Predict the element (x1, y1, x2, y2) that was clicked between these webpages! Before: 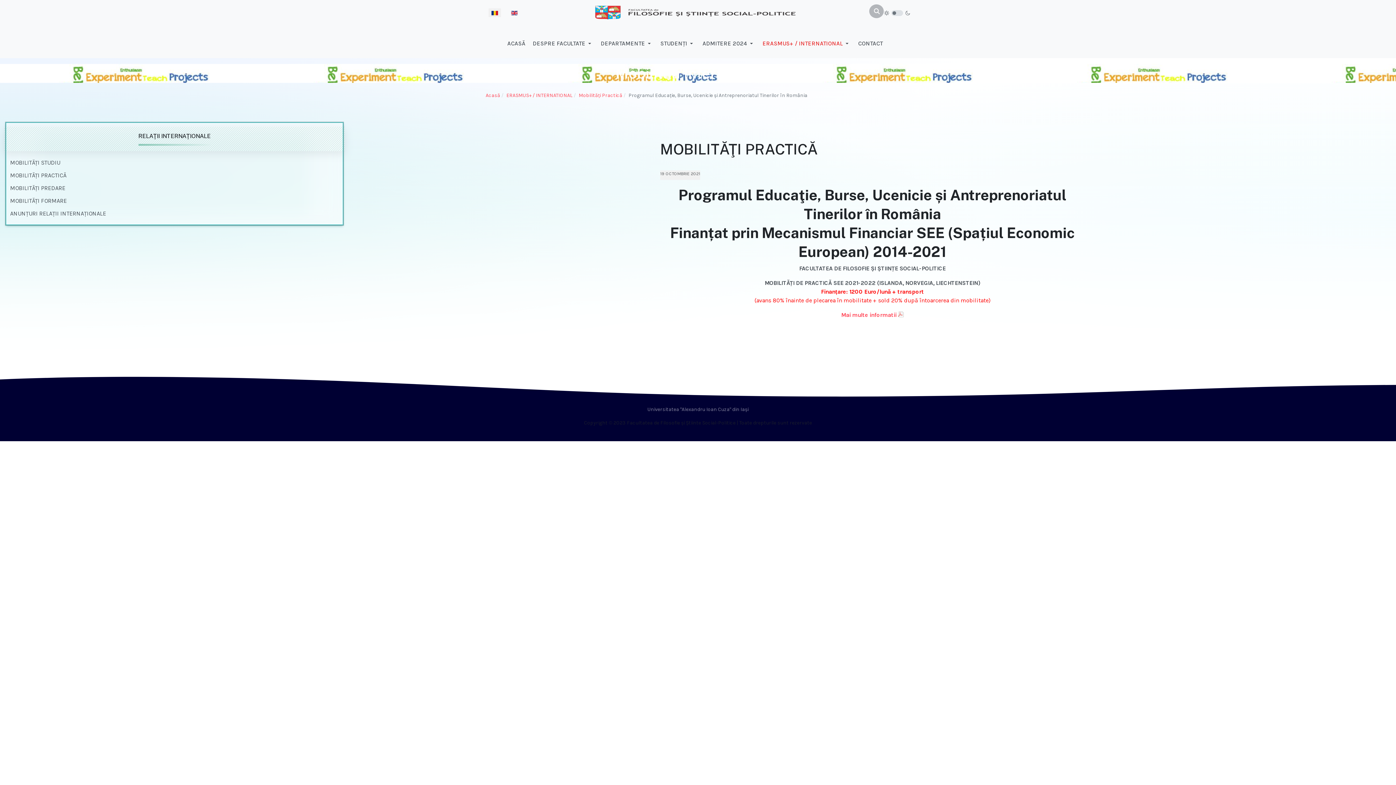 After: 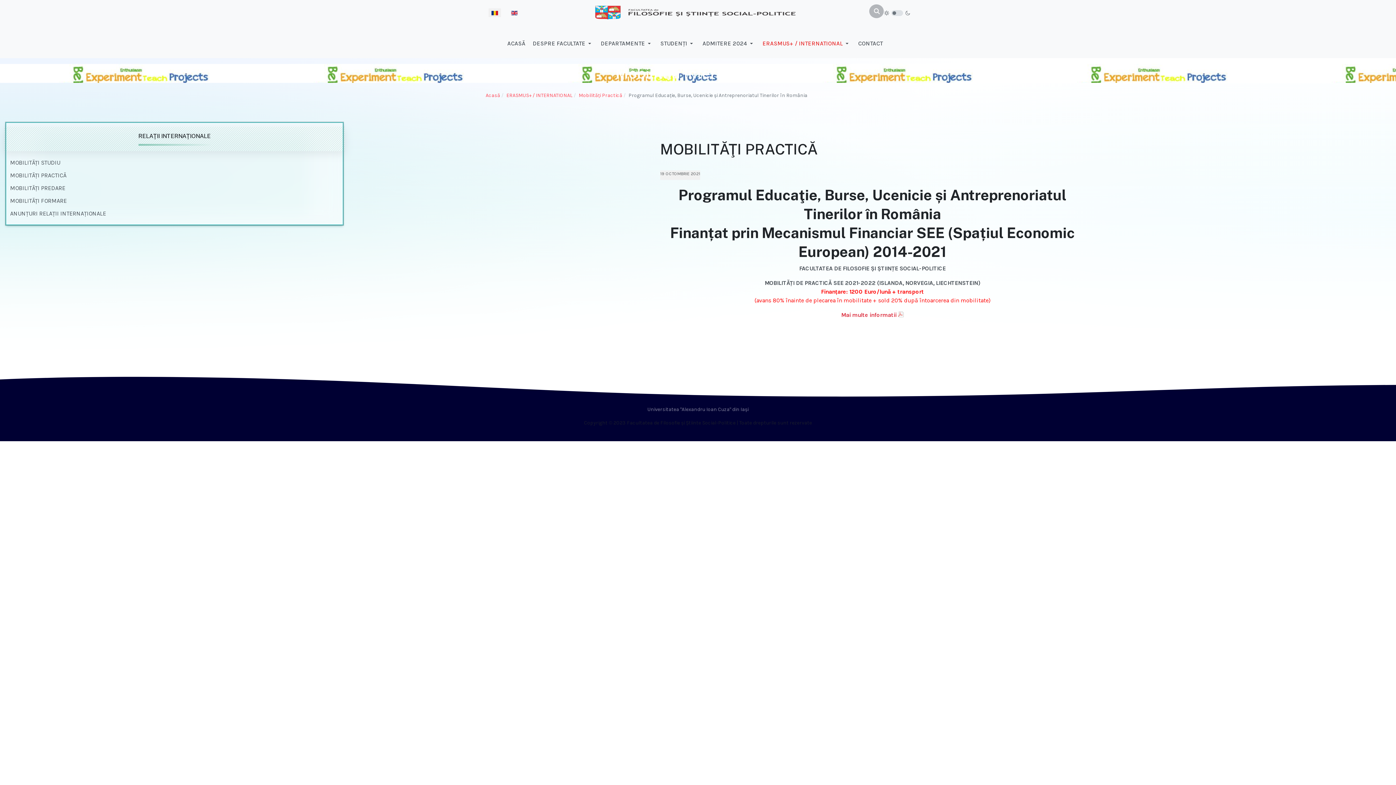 Action: bbox: (841, 311, 904, 318) label: Mai multe informatii